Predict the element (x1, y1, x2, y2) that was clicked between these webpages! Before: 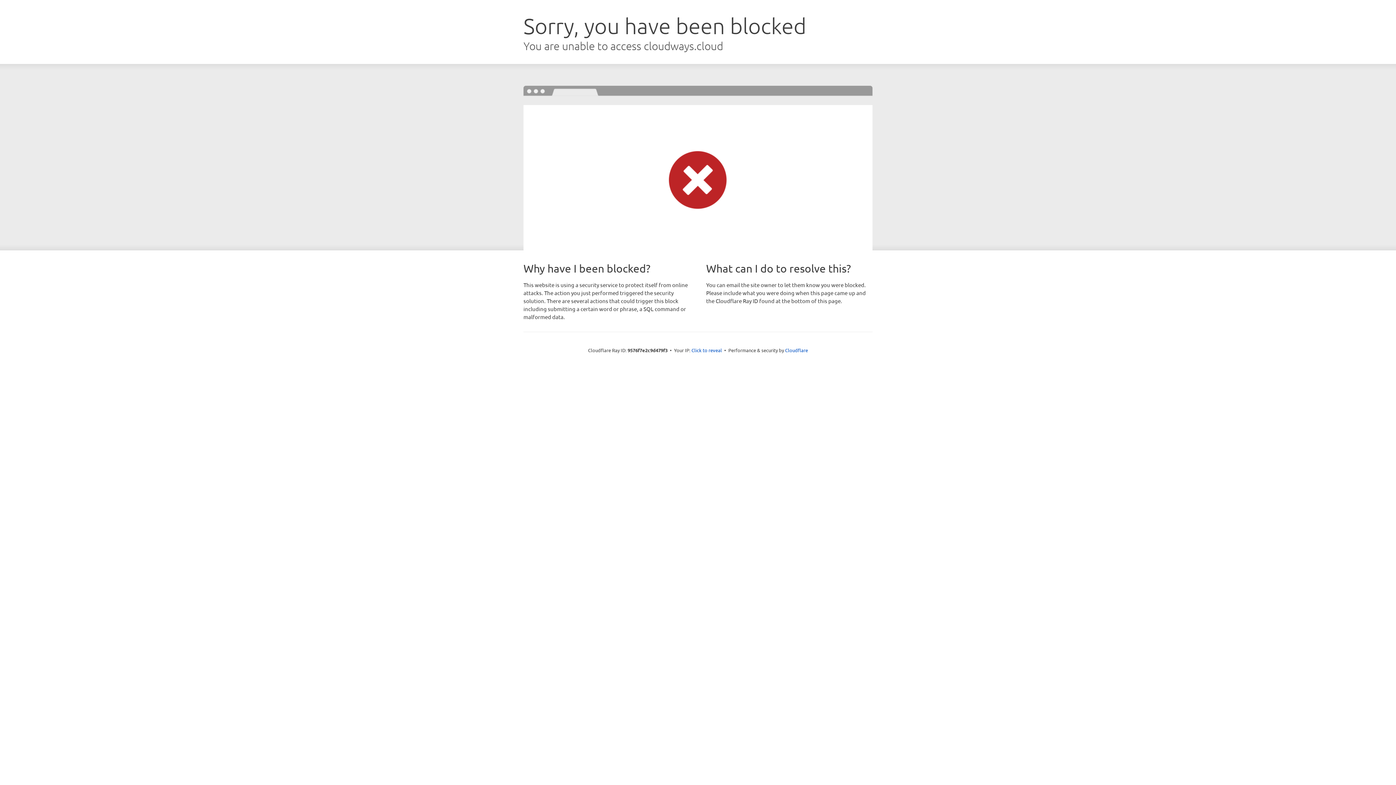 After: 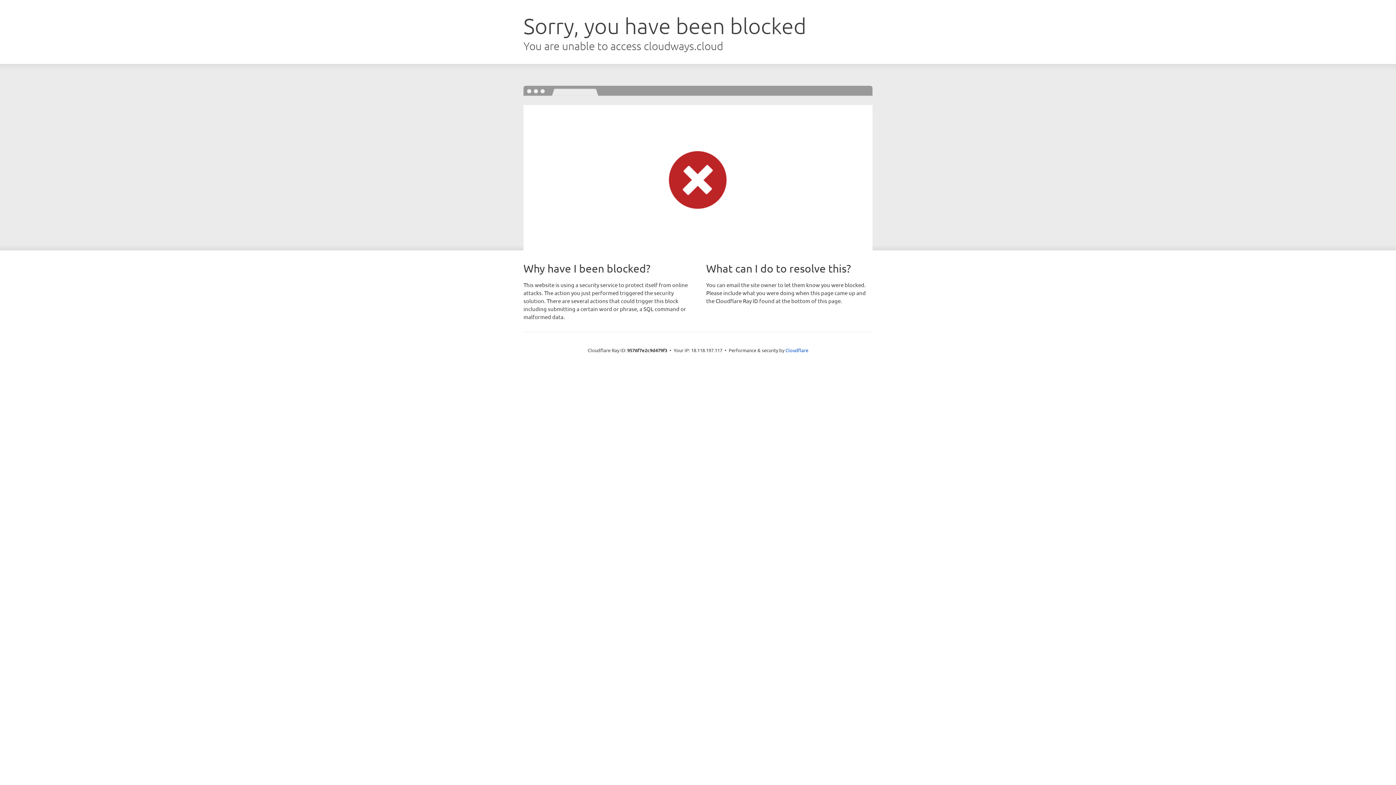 Action: label: Click to reveal bbox: (691, 346, 722, 353)